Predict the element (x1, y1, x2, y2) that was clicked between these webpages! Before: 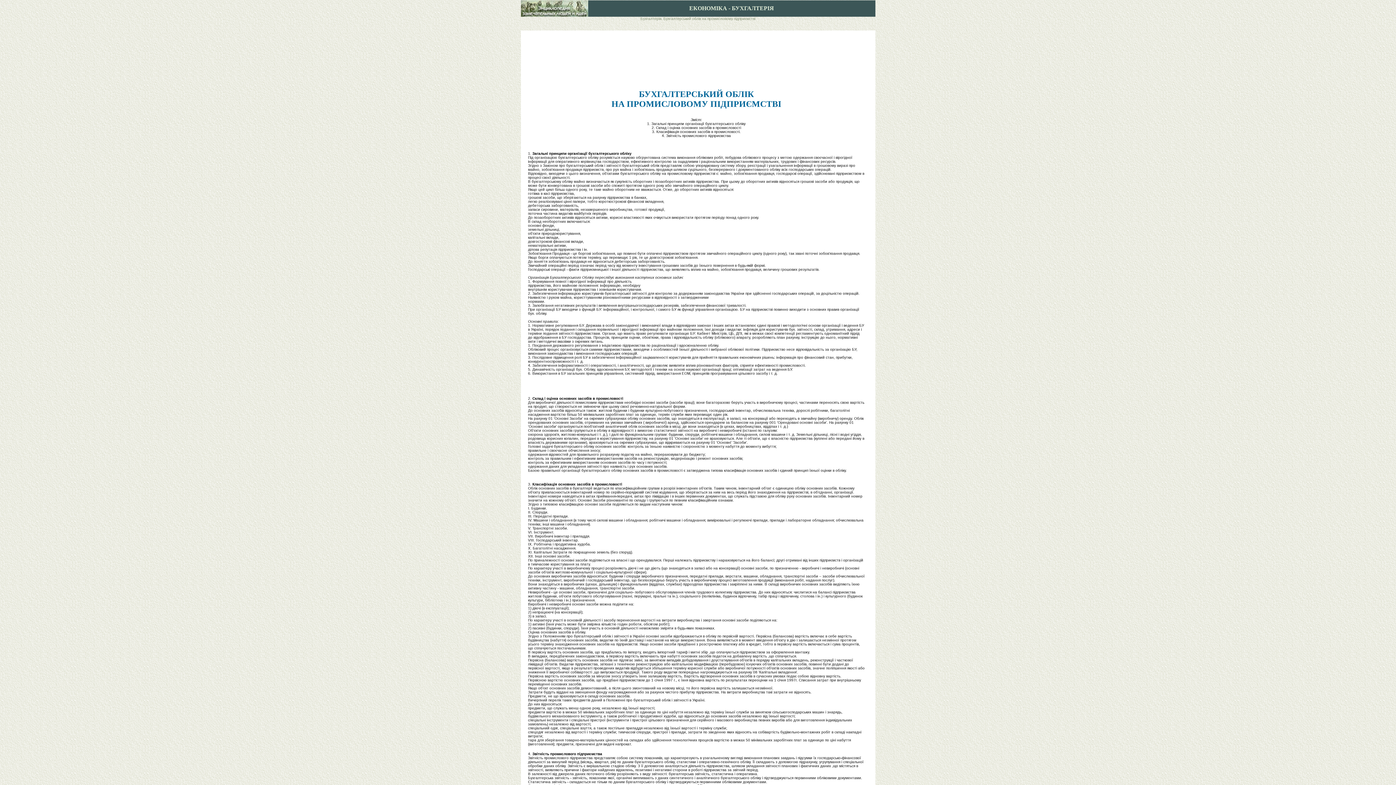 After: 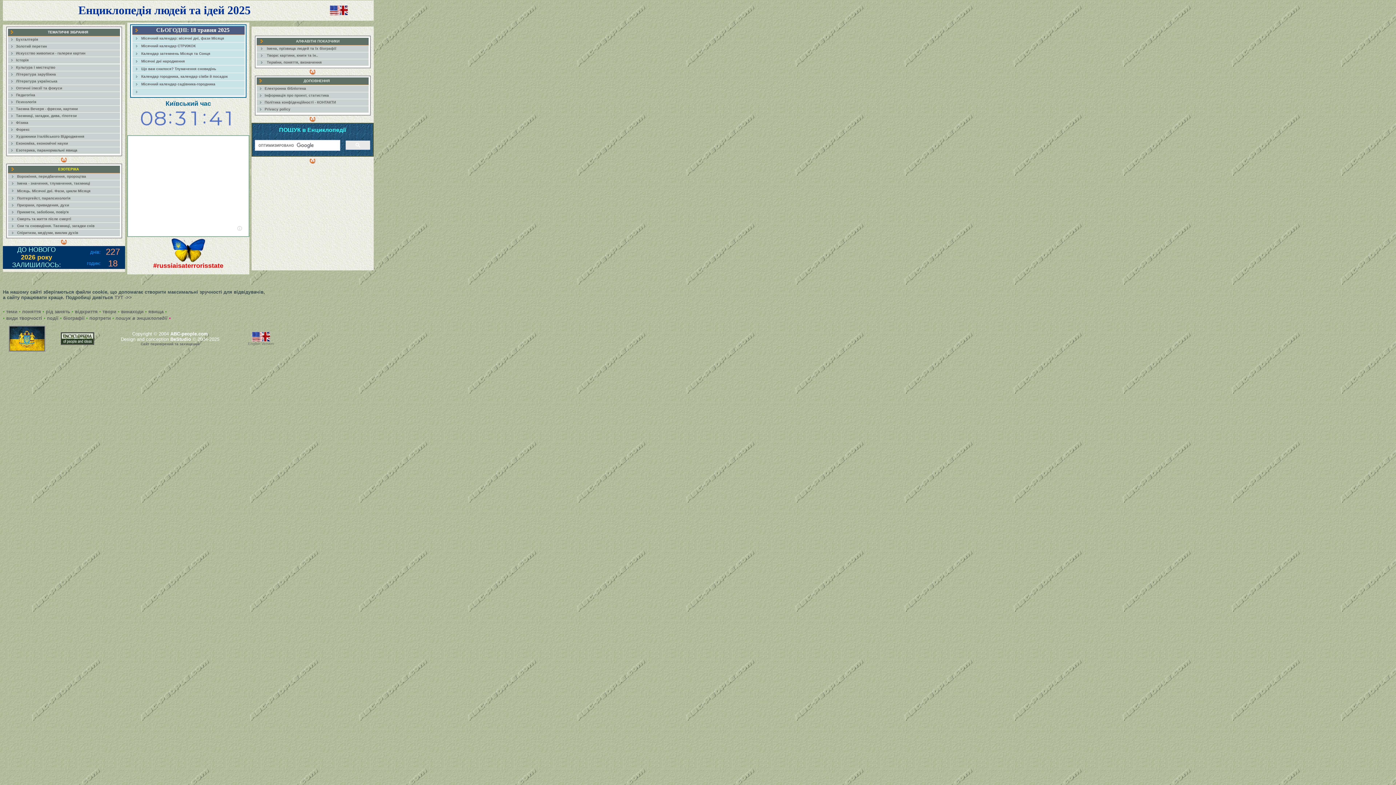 Action: bbox: (520, 11, 588, 17)